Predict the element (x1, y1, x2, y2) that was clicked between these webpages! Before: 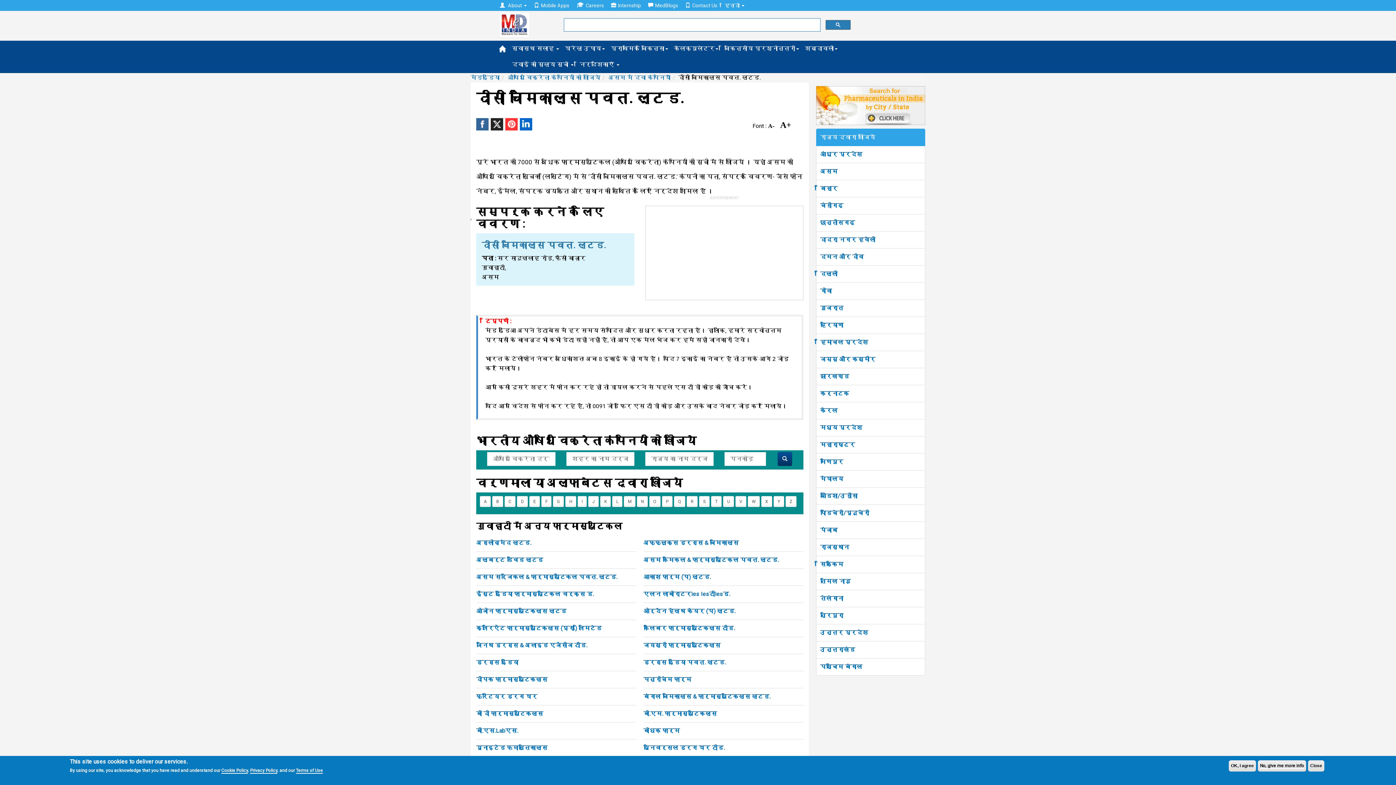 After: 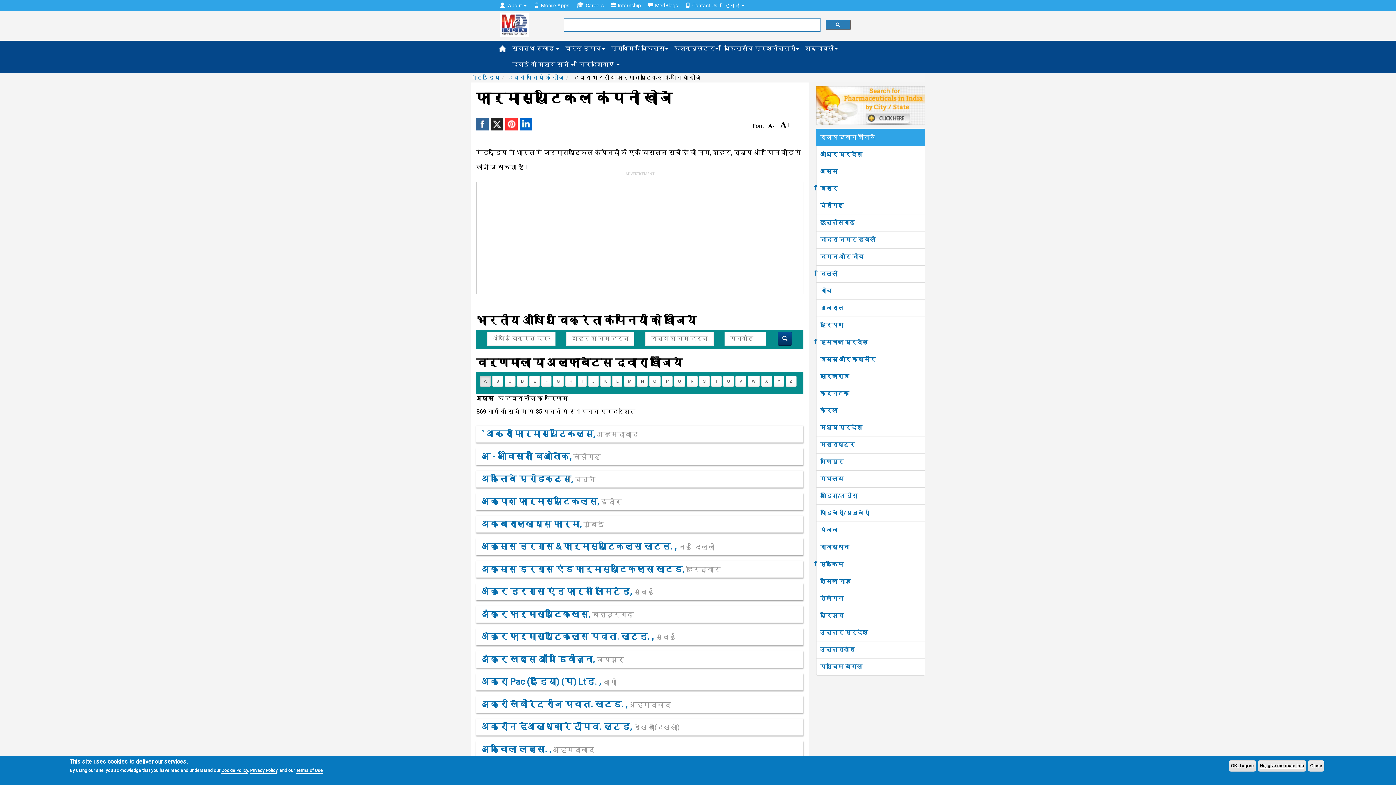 Action: bbox: (480, 496, 490, 507) label: A